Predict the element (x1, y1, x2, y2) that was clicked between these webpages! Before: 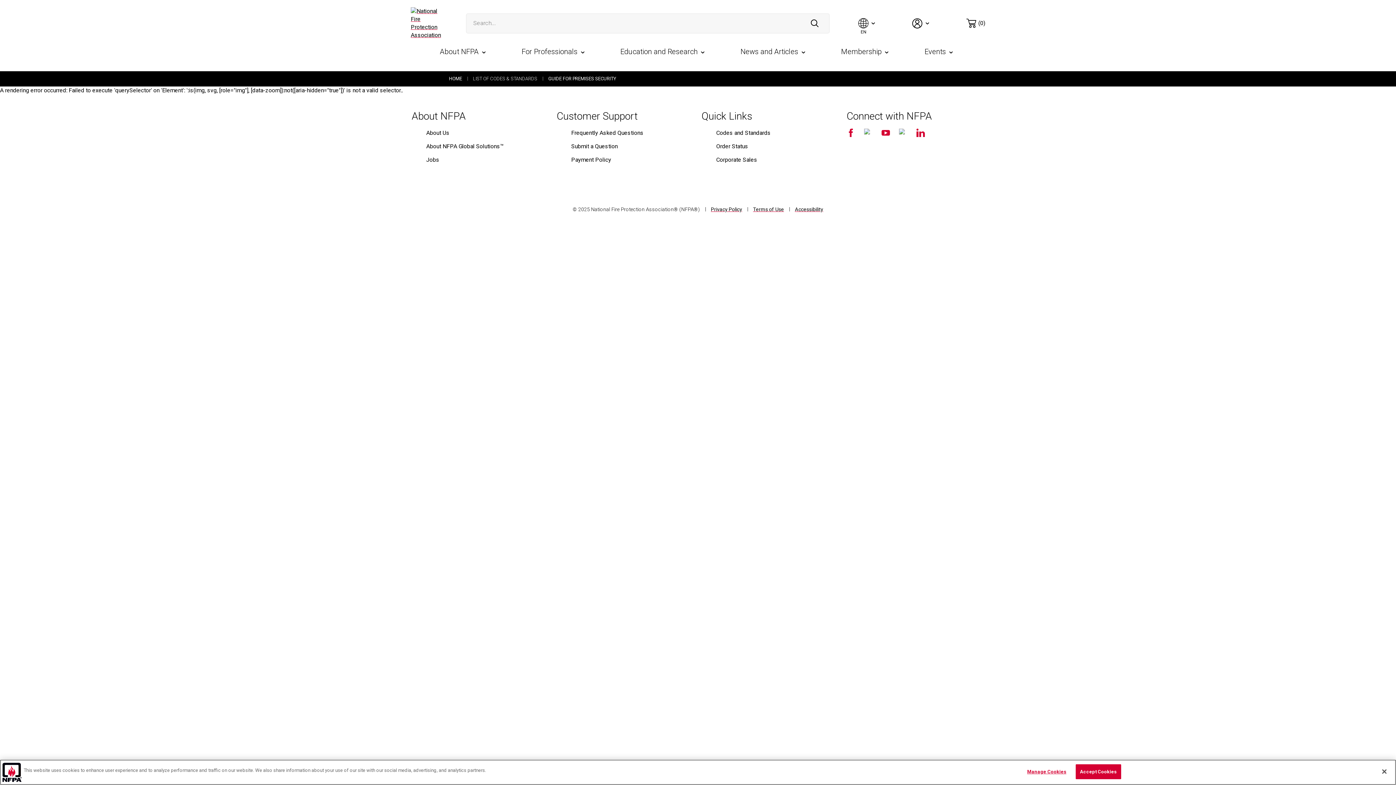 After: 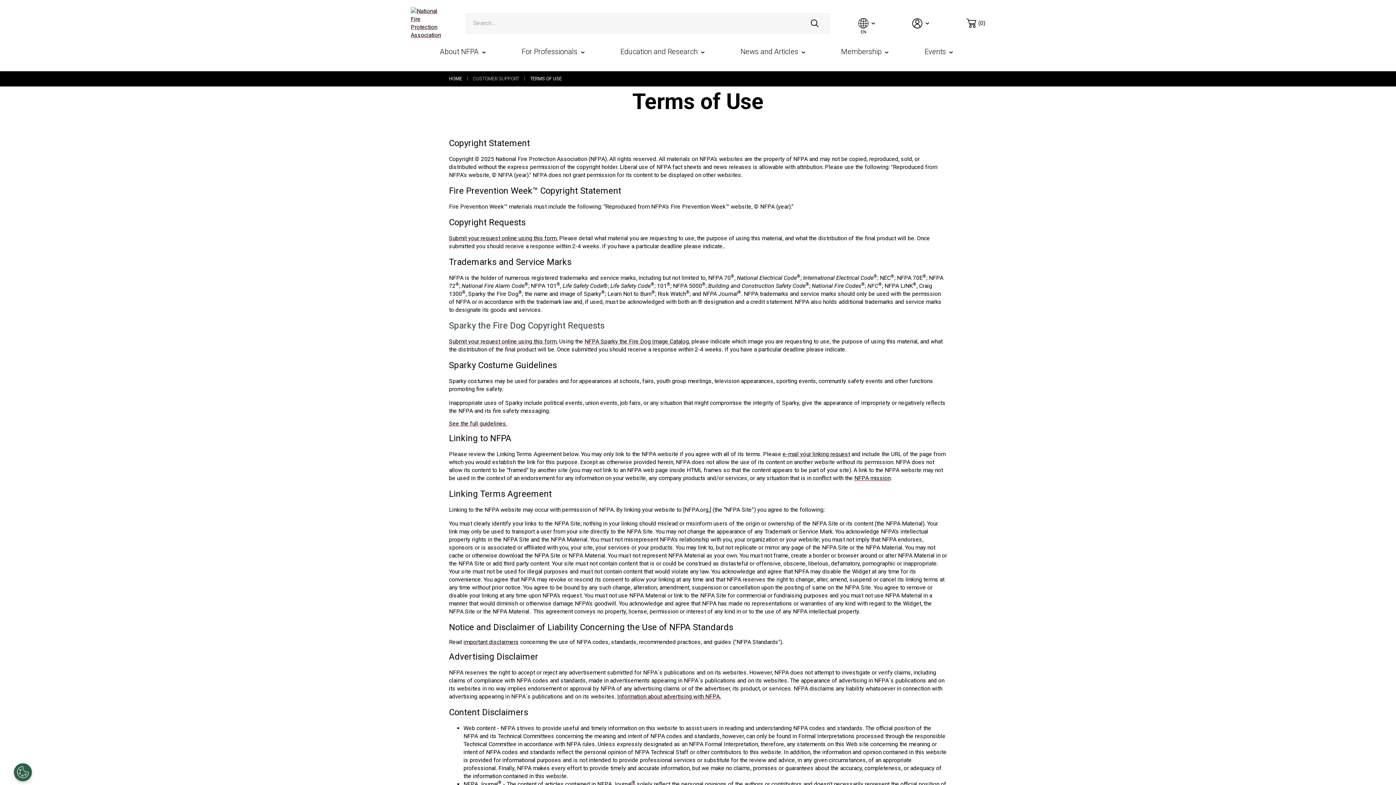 Action: bbox: (753, 206, 784, 212) label: Terms of Use